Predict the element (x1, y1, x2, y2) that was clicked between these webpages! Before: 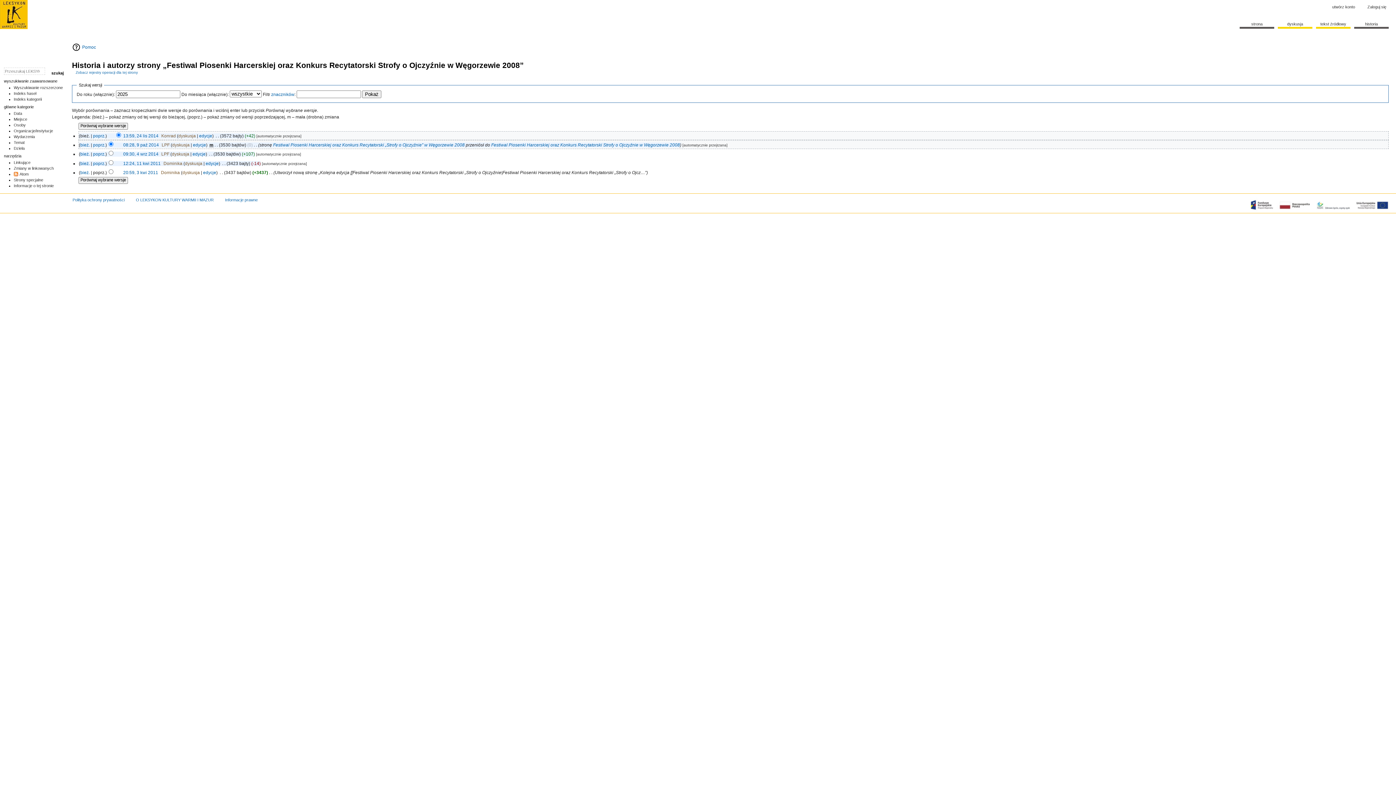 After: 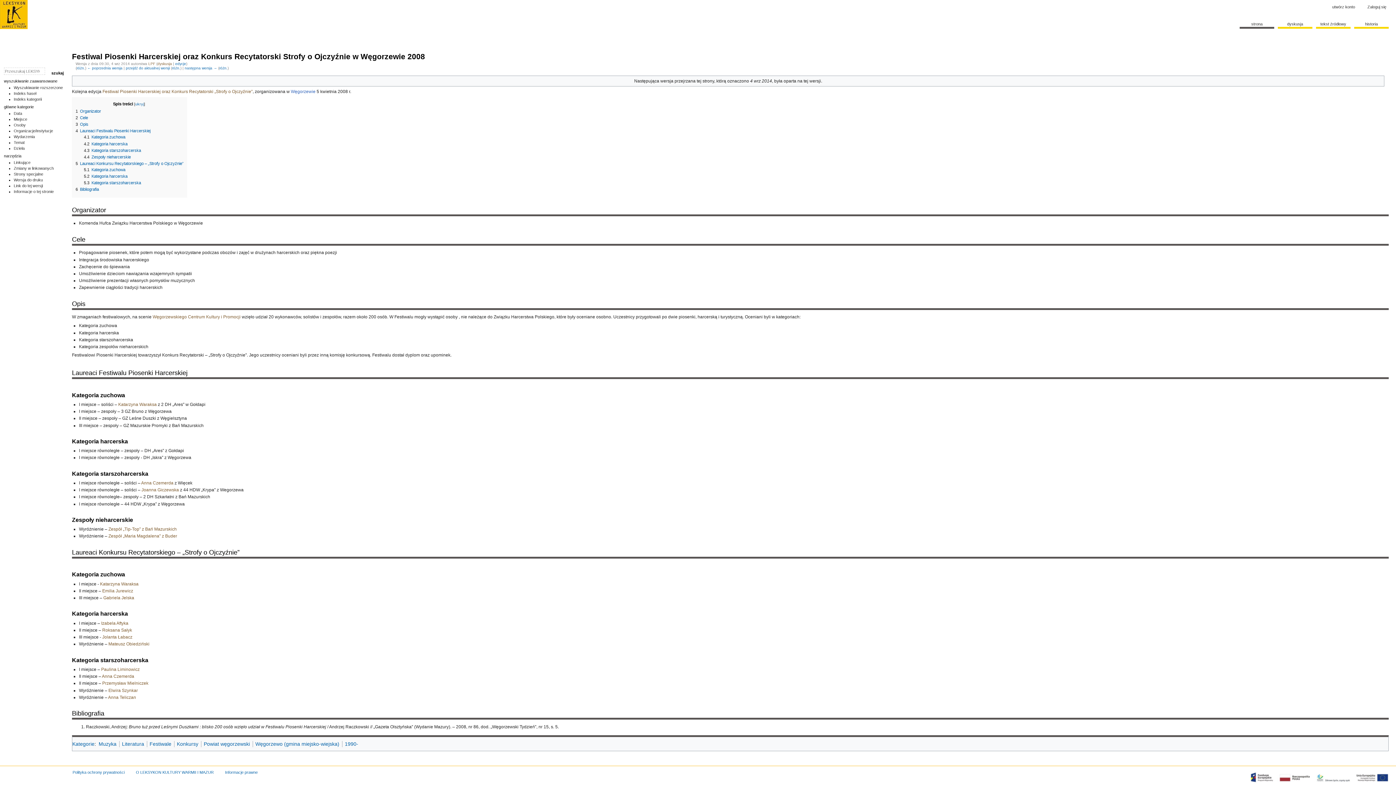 Action: label: 09:30, 4 wrz 2014 bbox: (123, 151, 158, 156)